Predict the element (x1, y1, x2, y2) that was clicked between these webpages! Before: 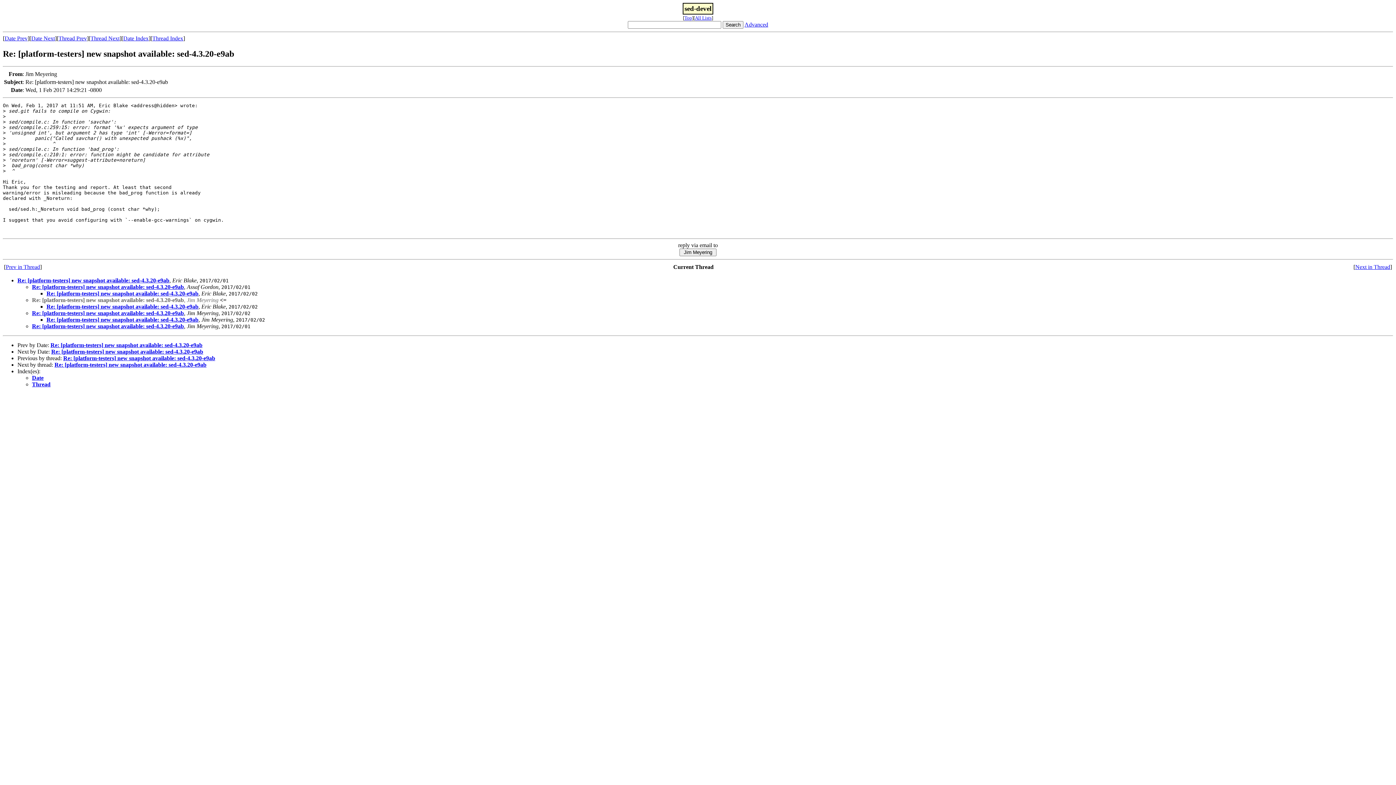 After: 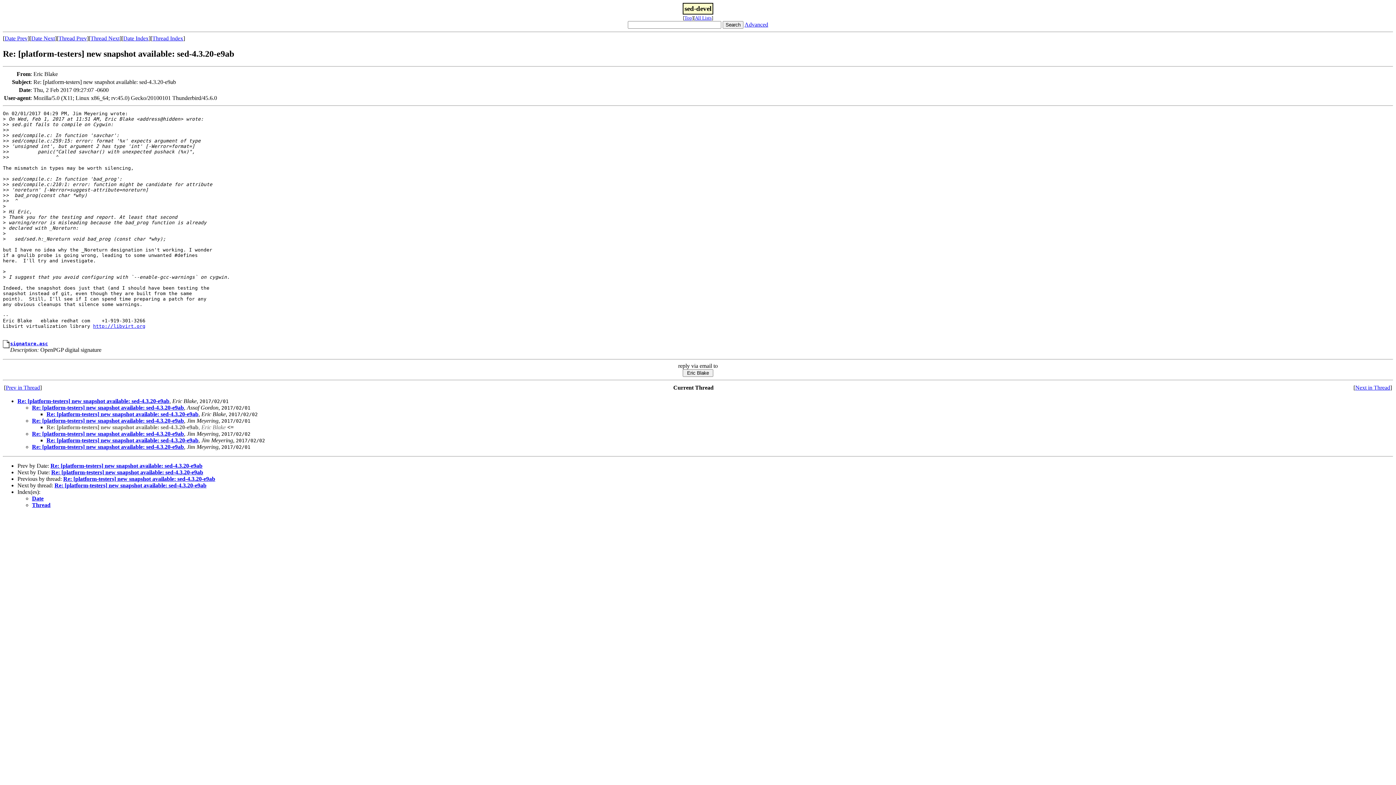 Action: bbox: (90, 35, 119, 41) label: Thread Next